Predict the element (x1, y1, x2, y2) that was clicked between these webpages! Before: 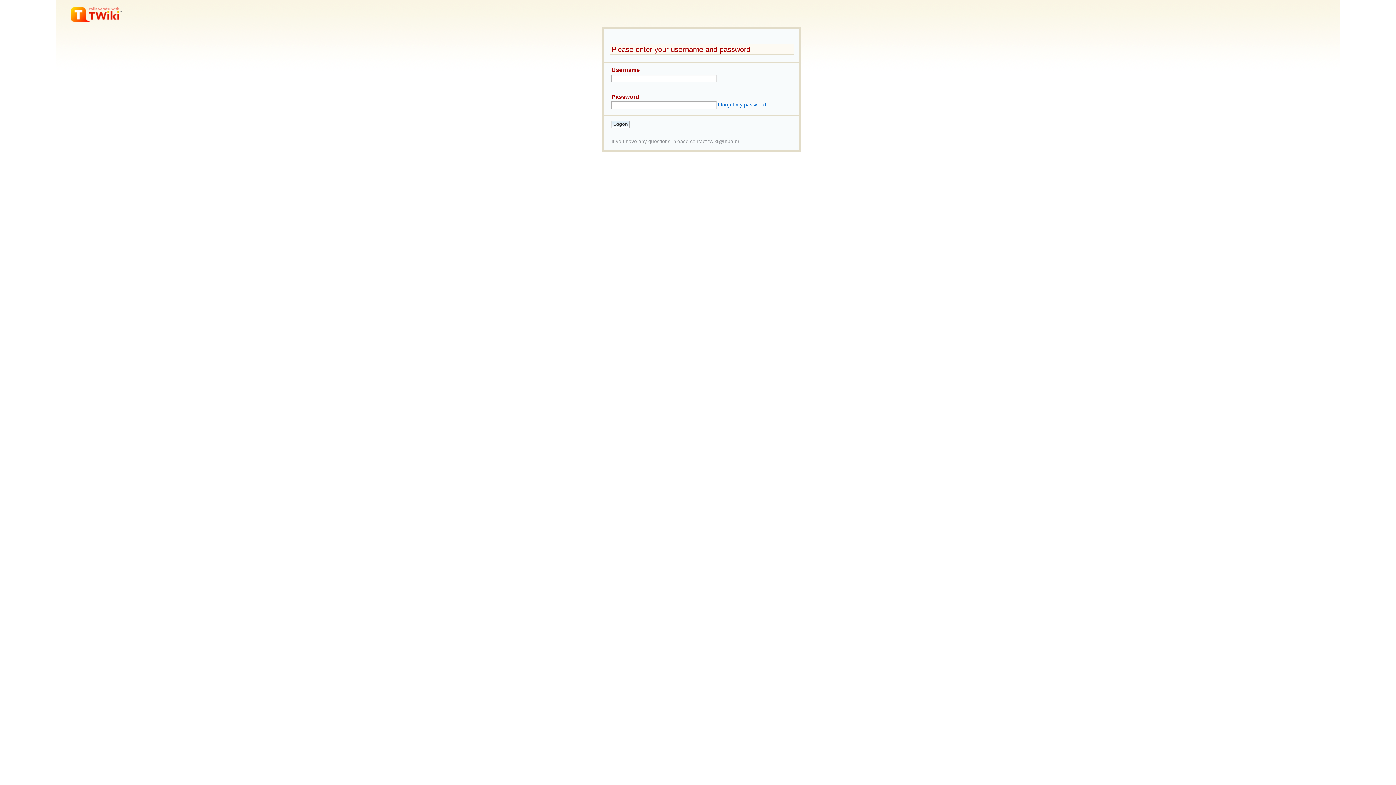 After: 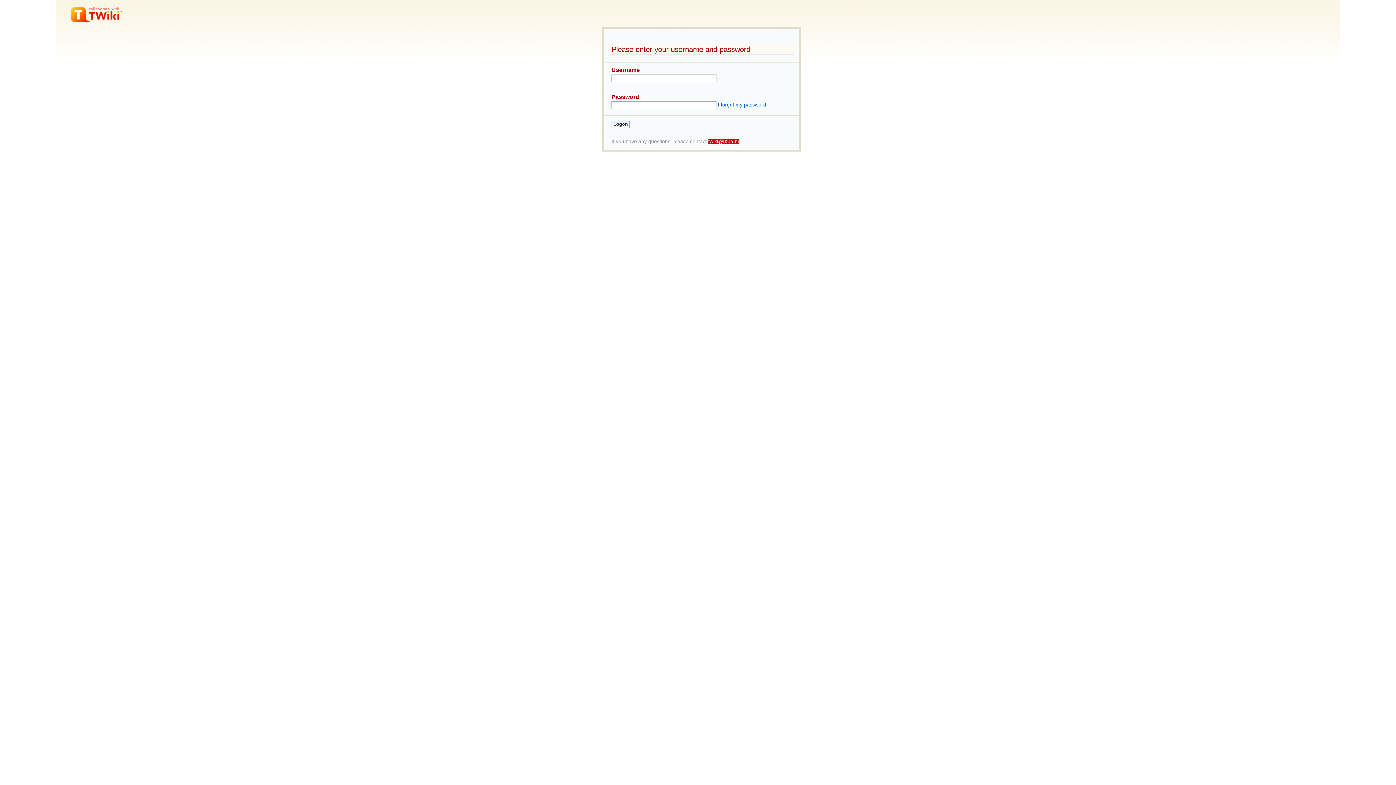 Action: bbox: (708, 138, 739, 144) label: twiki@ufba.br